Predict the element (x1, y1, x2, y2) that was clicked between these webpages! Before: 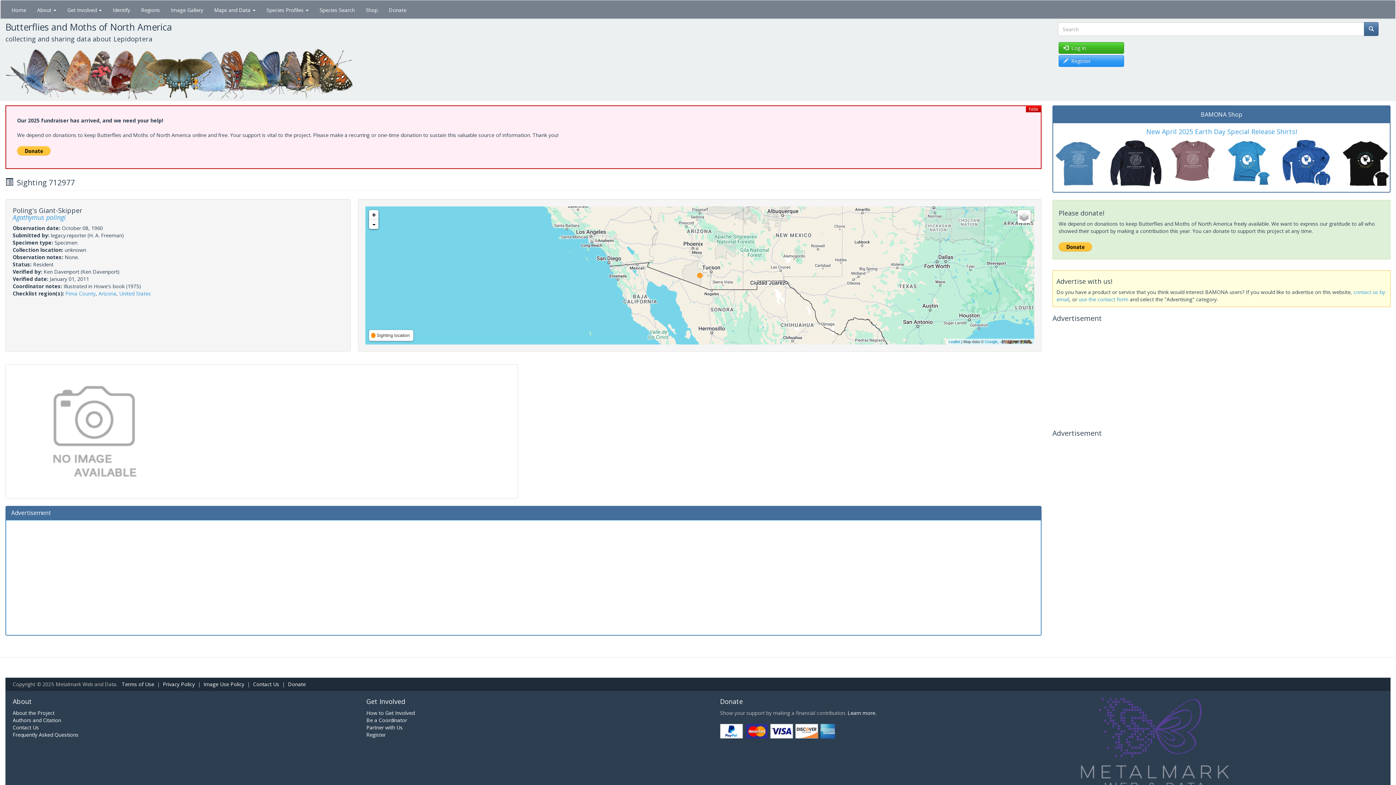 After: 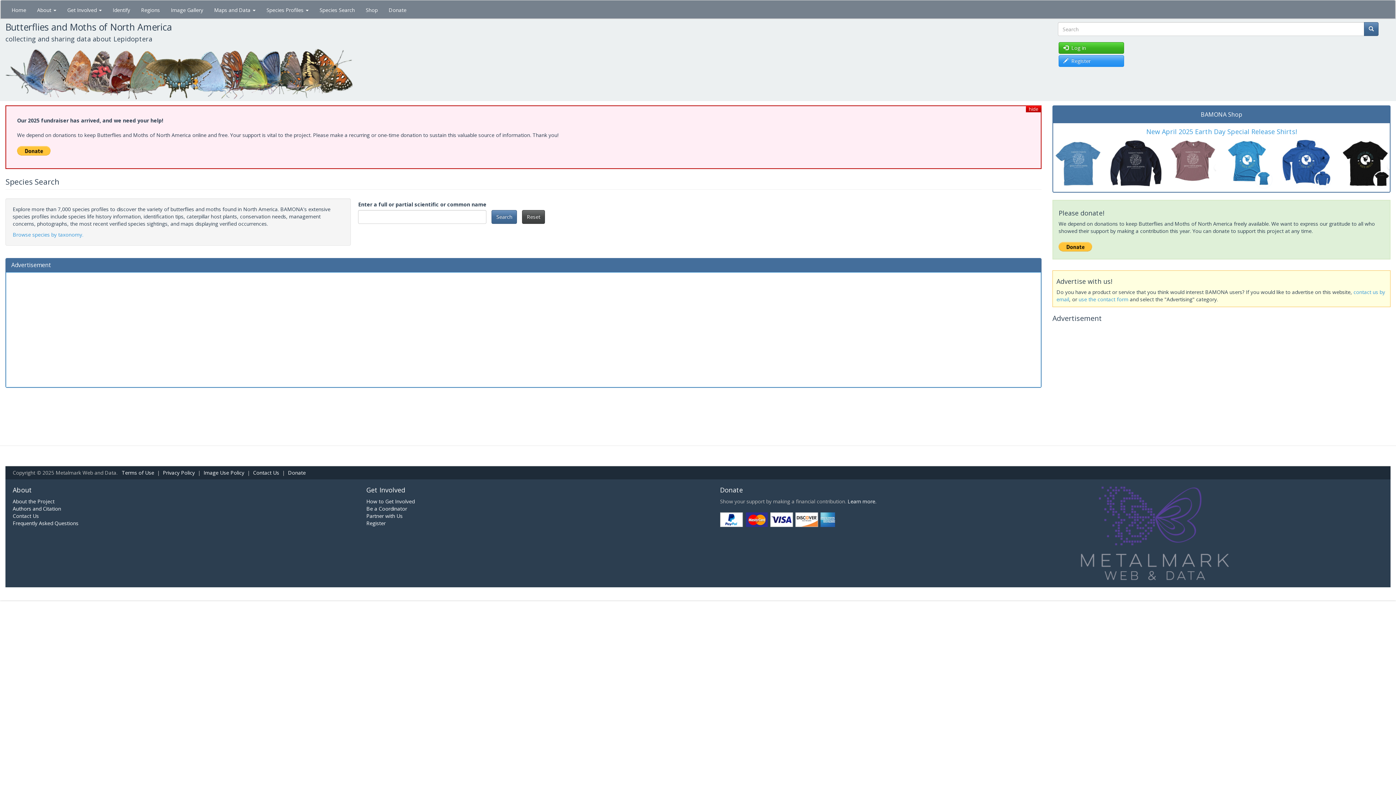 Action: bbox: (314, 0, 360, 18) label: Species Search